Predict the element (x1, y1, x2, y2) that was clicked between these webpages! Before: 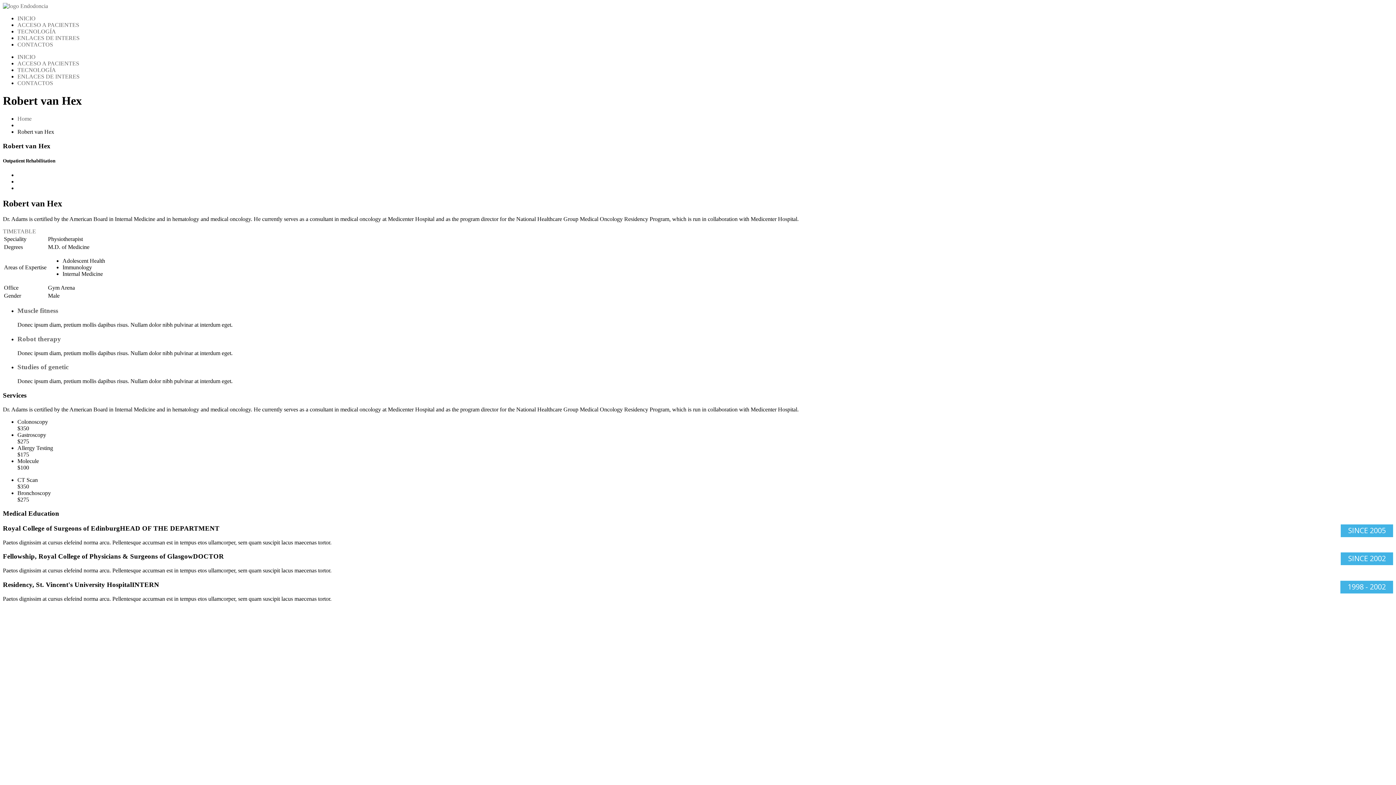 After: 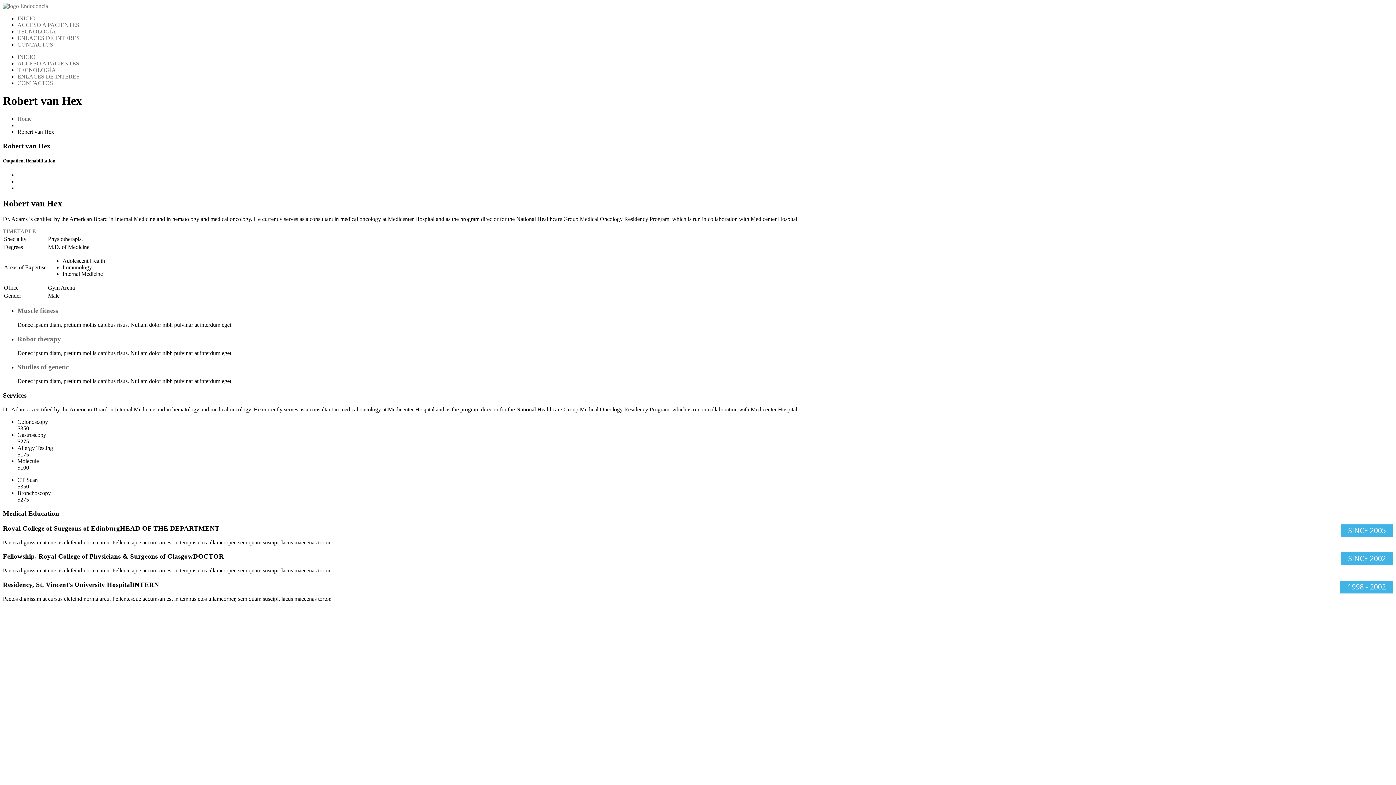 Action: label:   bbox: (17, 178, 18, 184)